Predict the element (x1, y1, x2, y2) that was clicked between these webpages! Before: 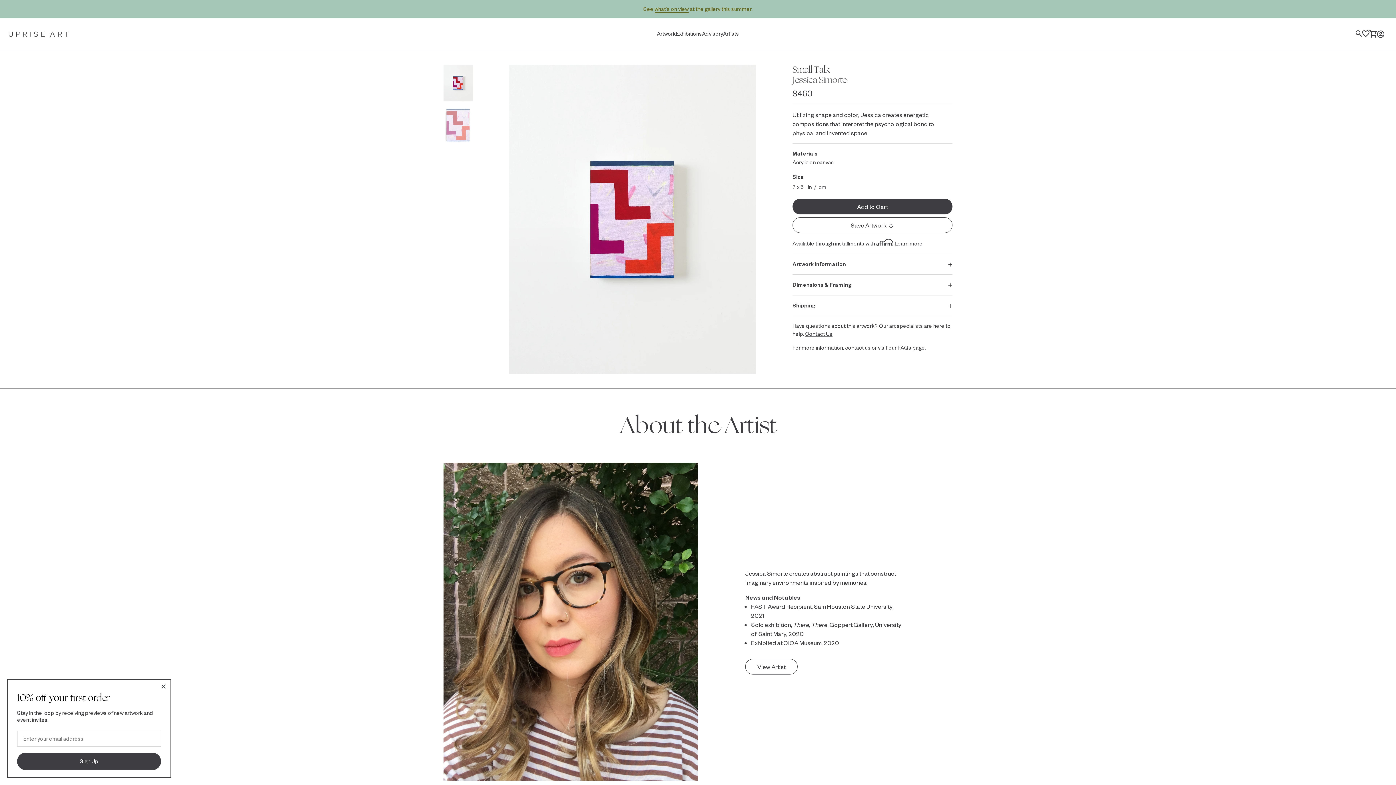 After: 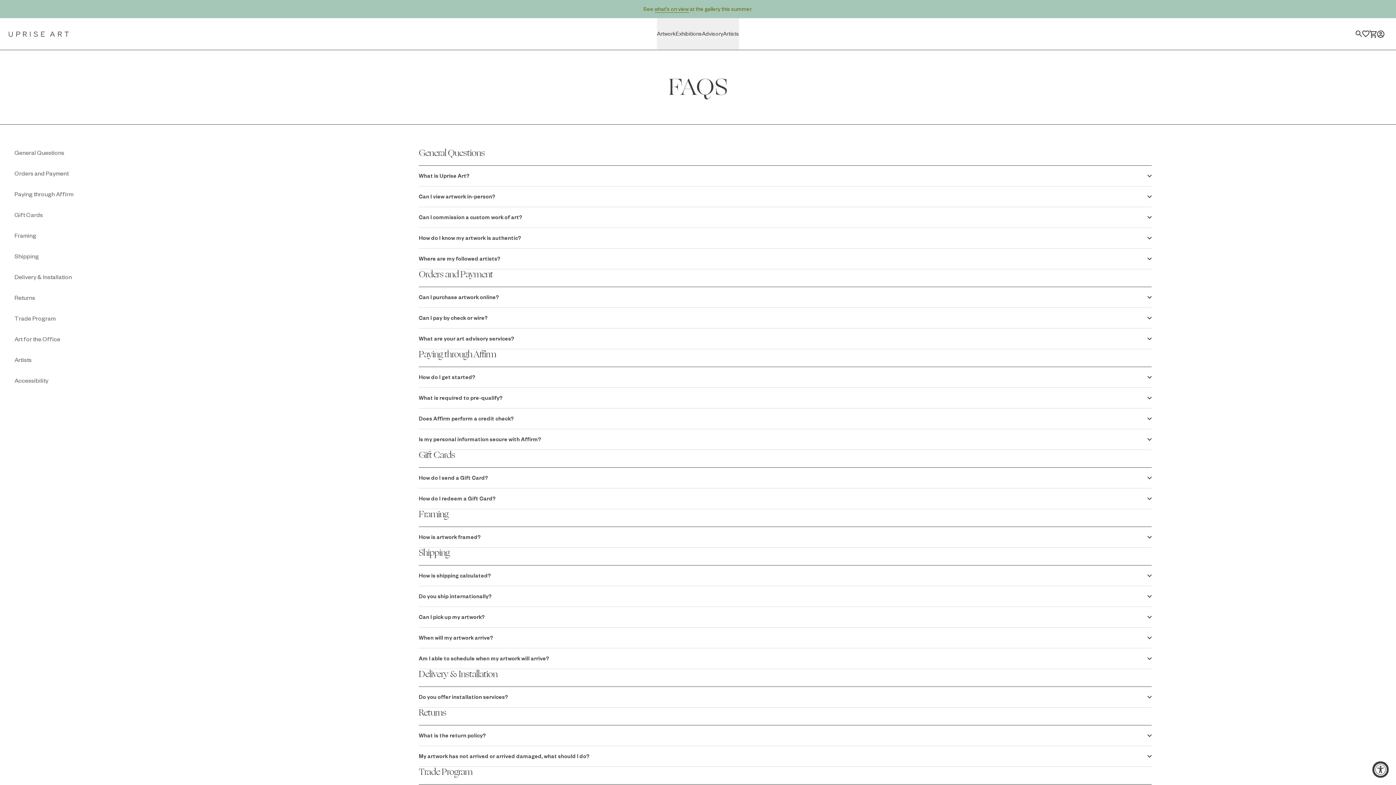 Action: label: FAQs page bbox: (897, 344, 925, 351)